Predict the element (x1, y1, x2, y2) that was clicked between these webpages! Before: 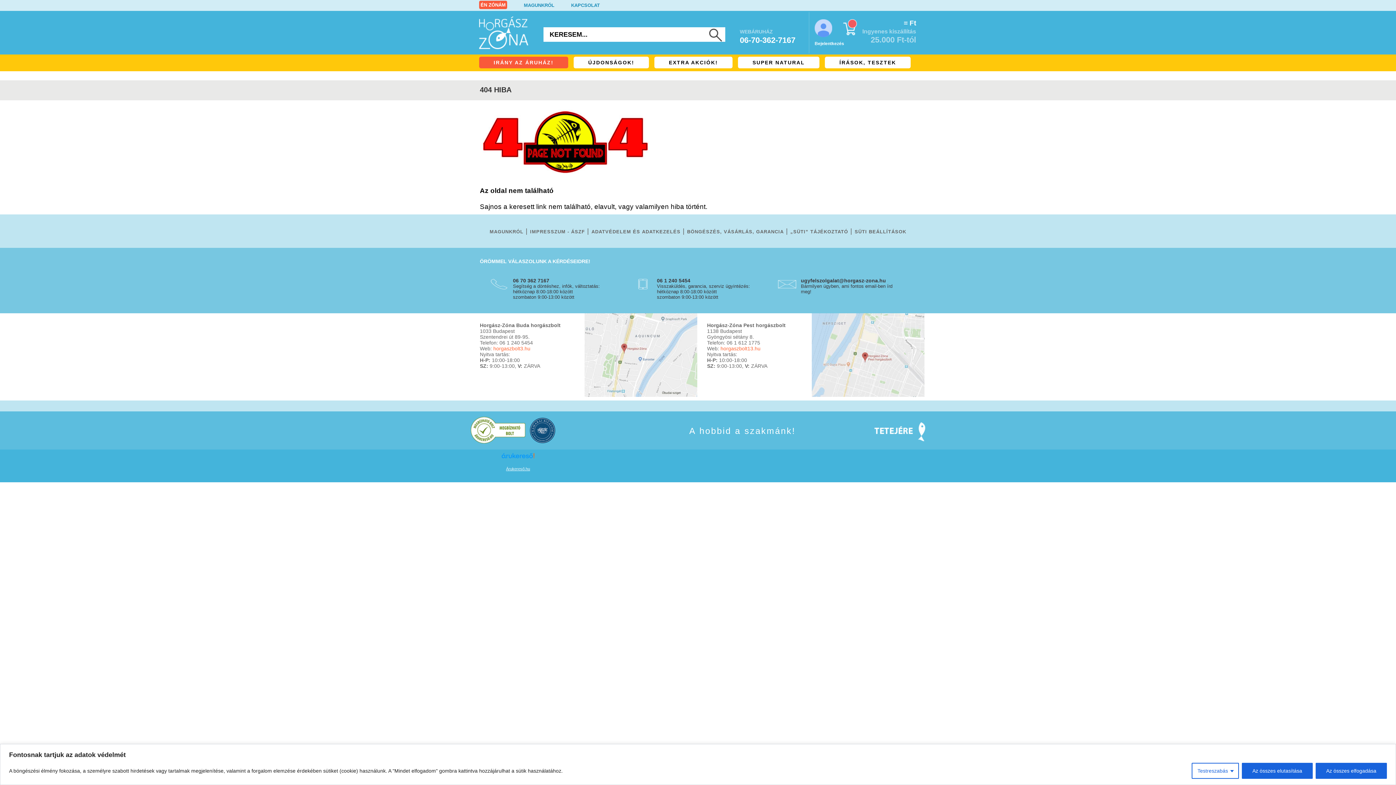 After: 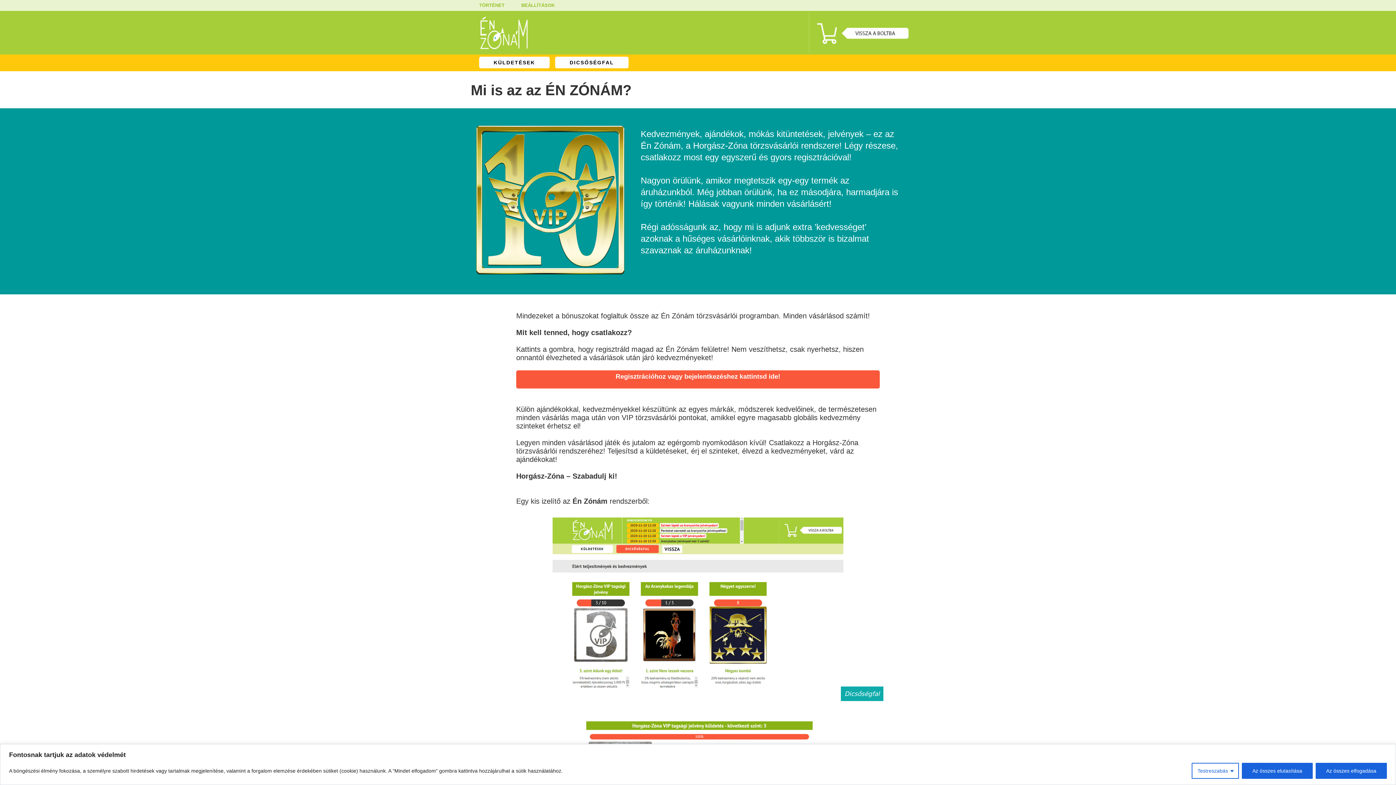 Action: bbox: (479, 0, 507, 9) label: ÉN ZÓNÁM